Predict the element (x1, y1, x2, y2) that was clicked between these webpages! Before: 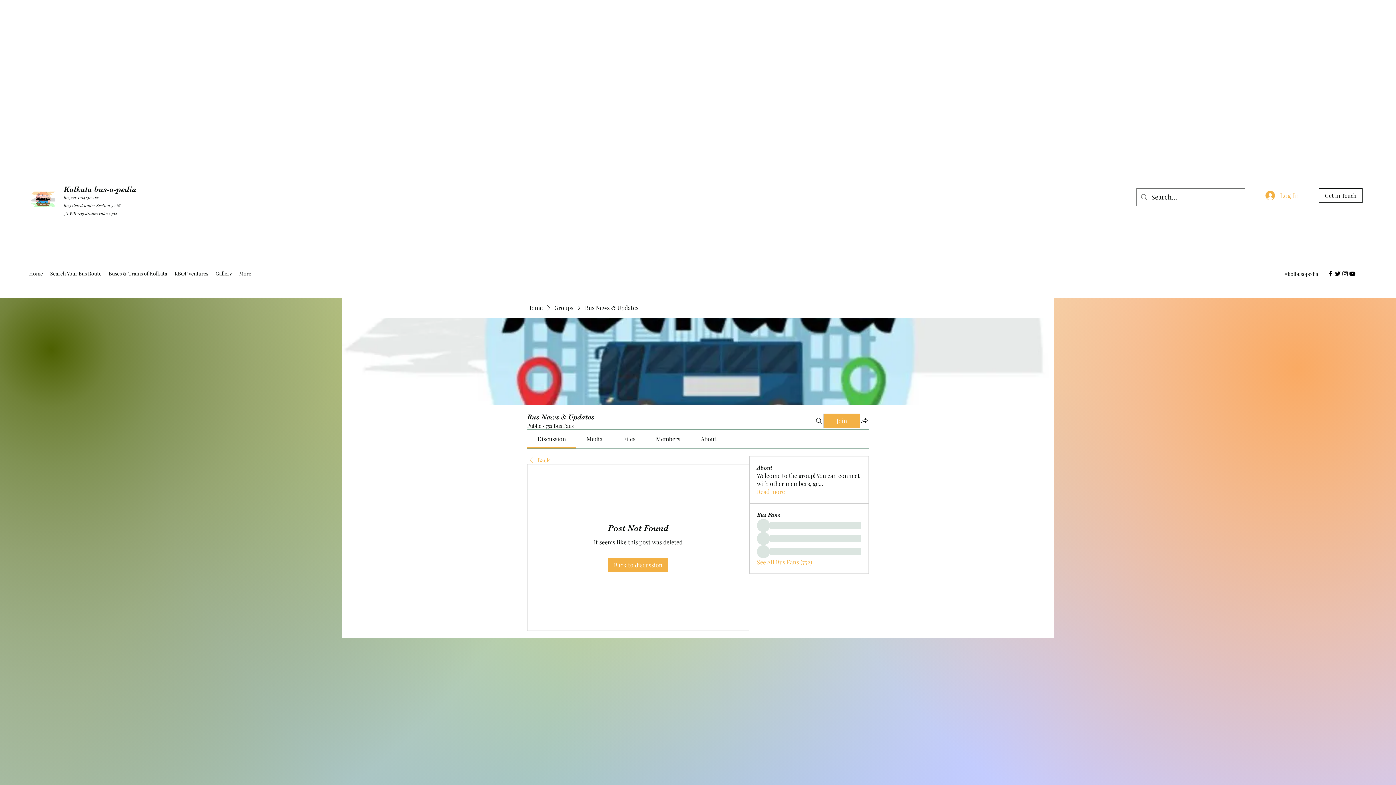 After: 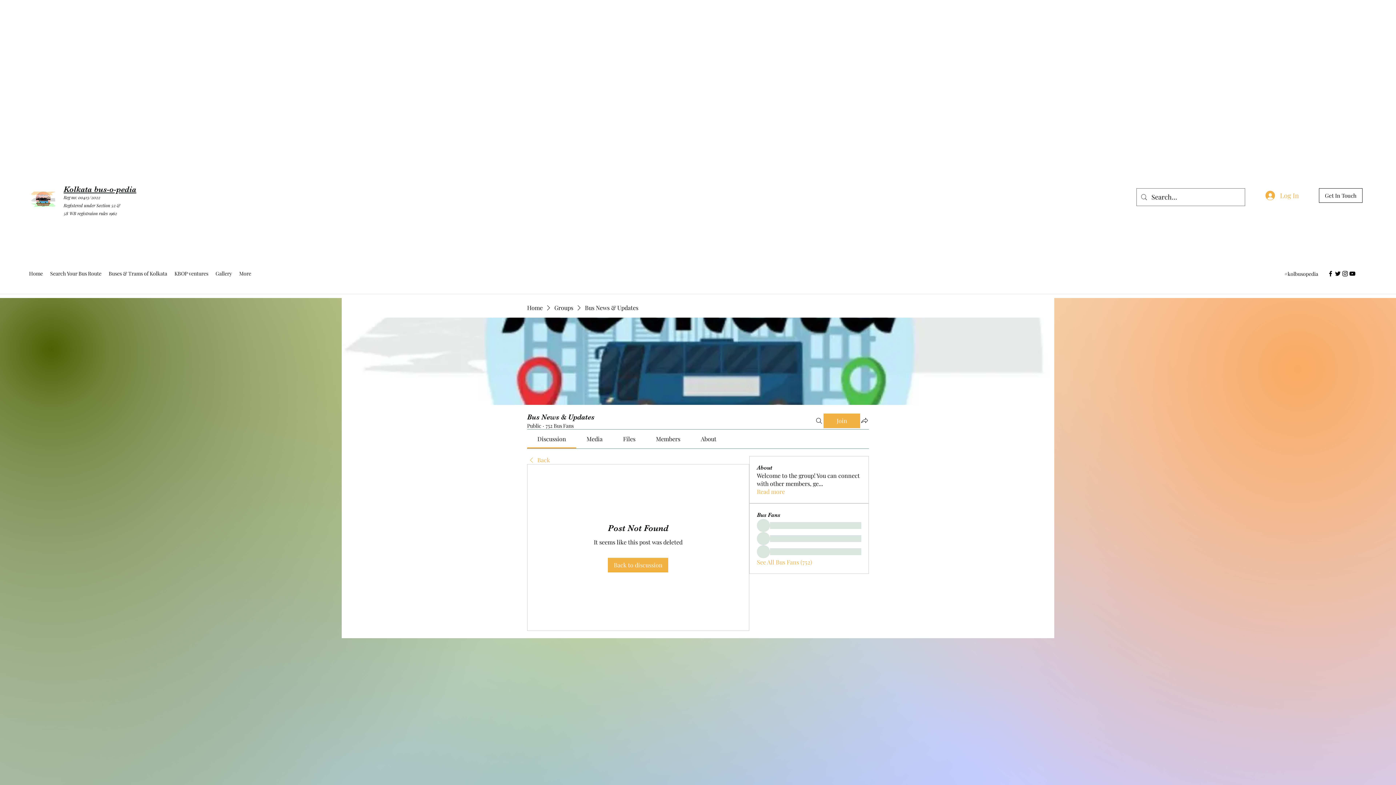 Action: label: Discussion bbox: (537, 435, 566, 442)